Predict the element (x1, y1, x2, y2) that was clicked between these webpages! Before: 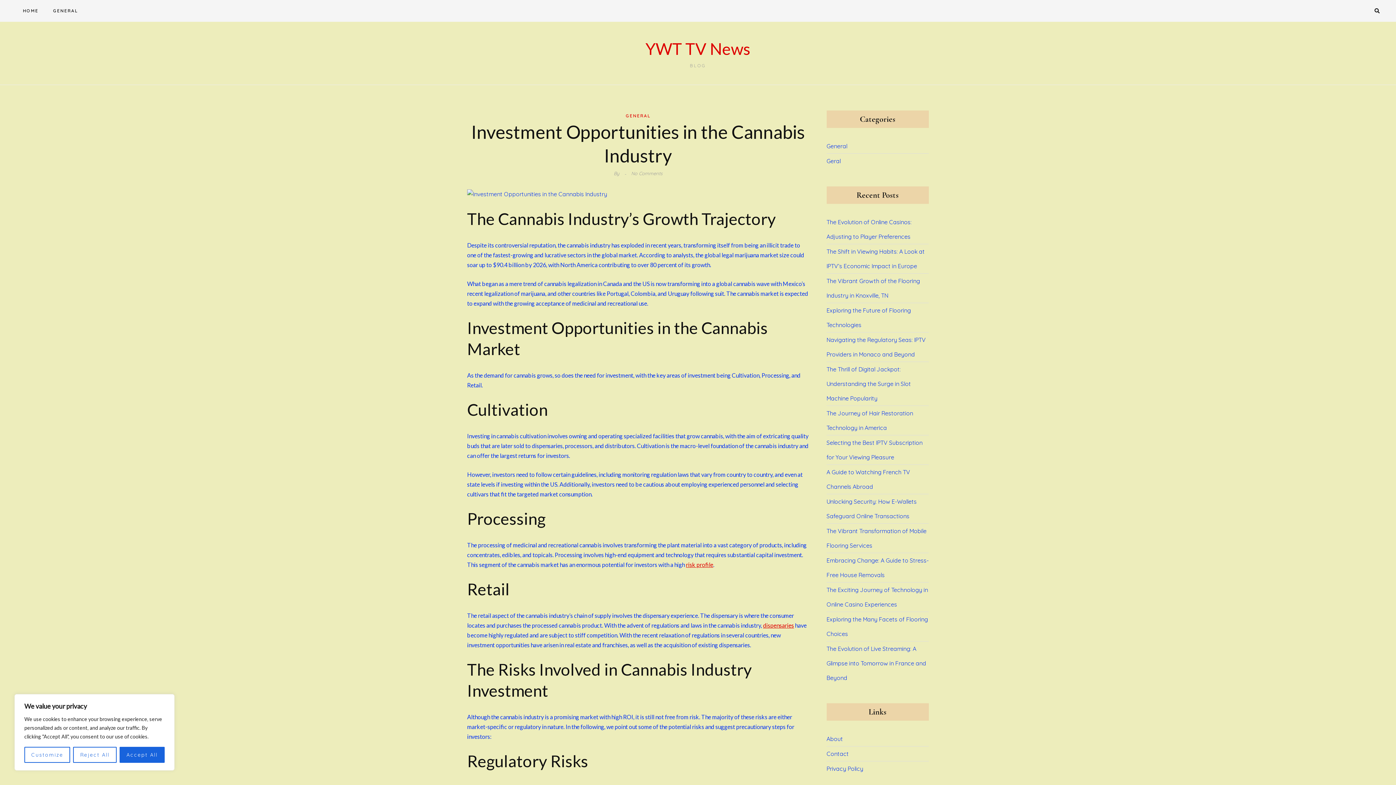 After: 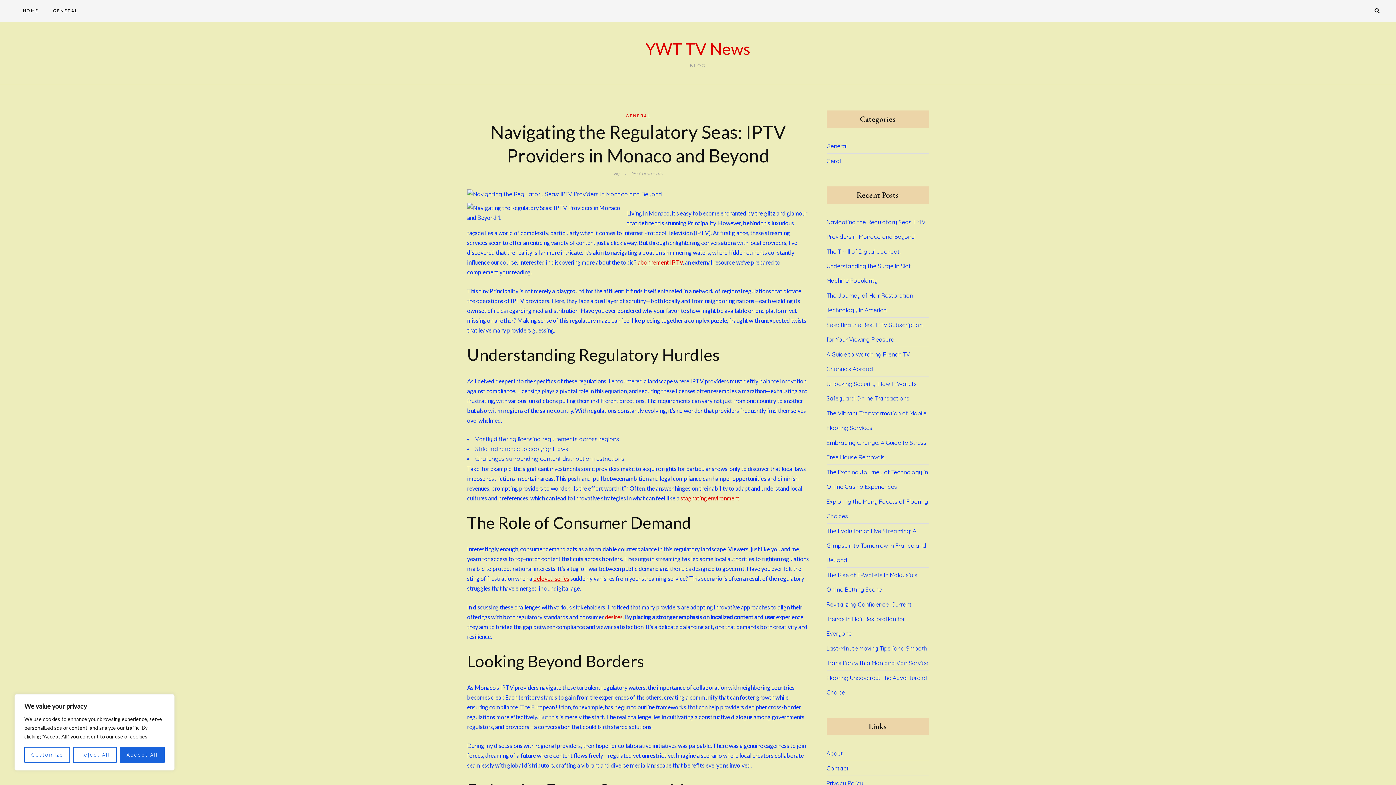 Action: bbox: (826, 332, 929, 361) label: Navigating the Regulatory Seas: IPTV Providers in Monaco and Beyond